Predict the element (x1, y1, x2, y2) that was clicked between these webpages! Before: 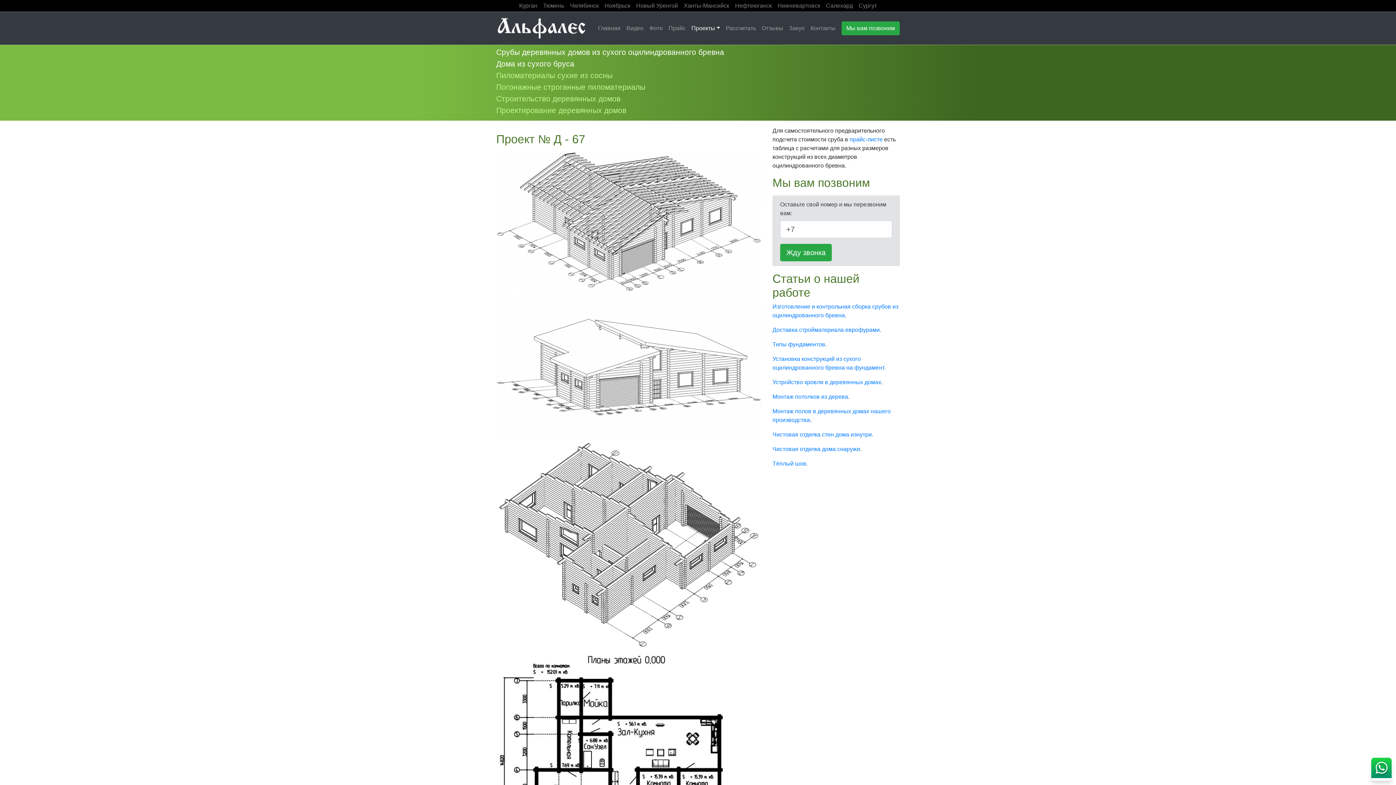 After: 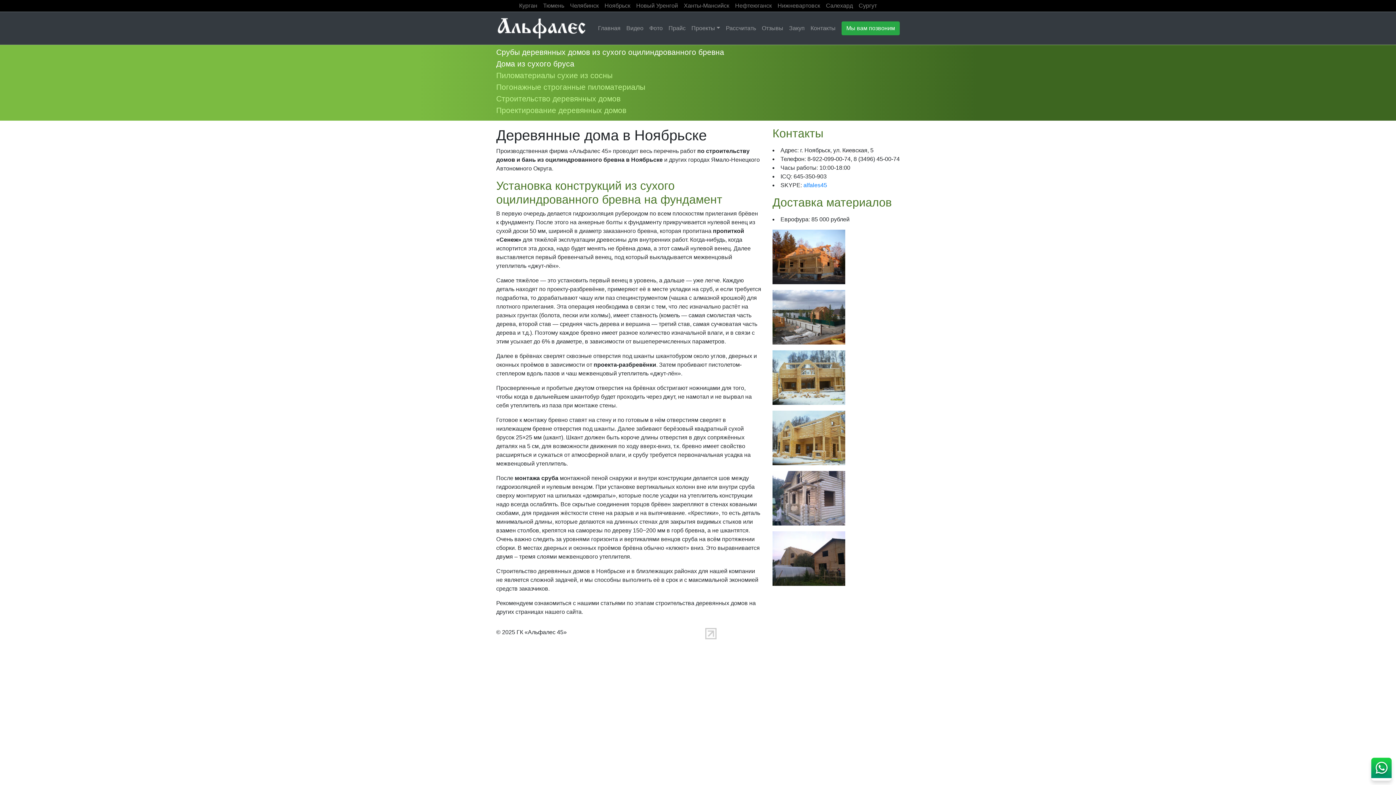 Action: label: Ноябрьск bbox: (601, 0, 633, 11)